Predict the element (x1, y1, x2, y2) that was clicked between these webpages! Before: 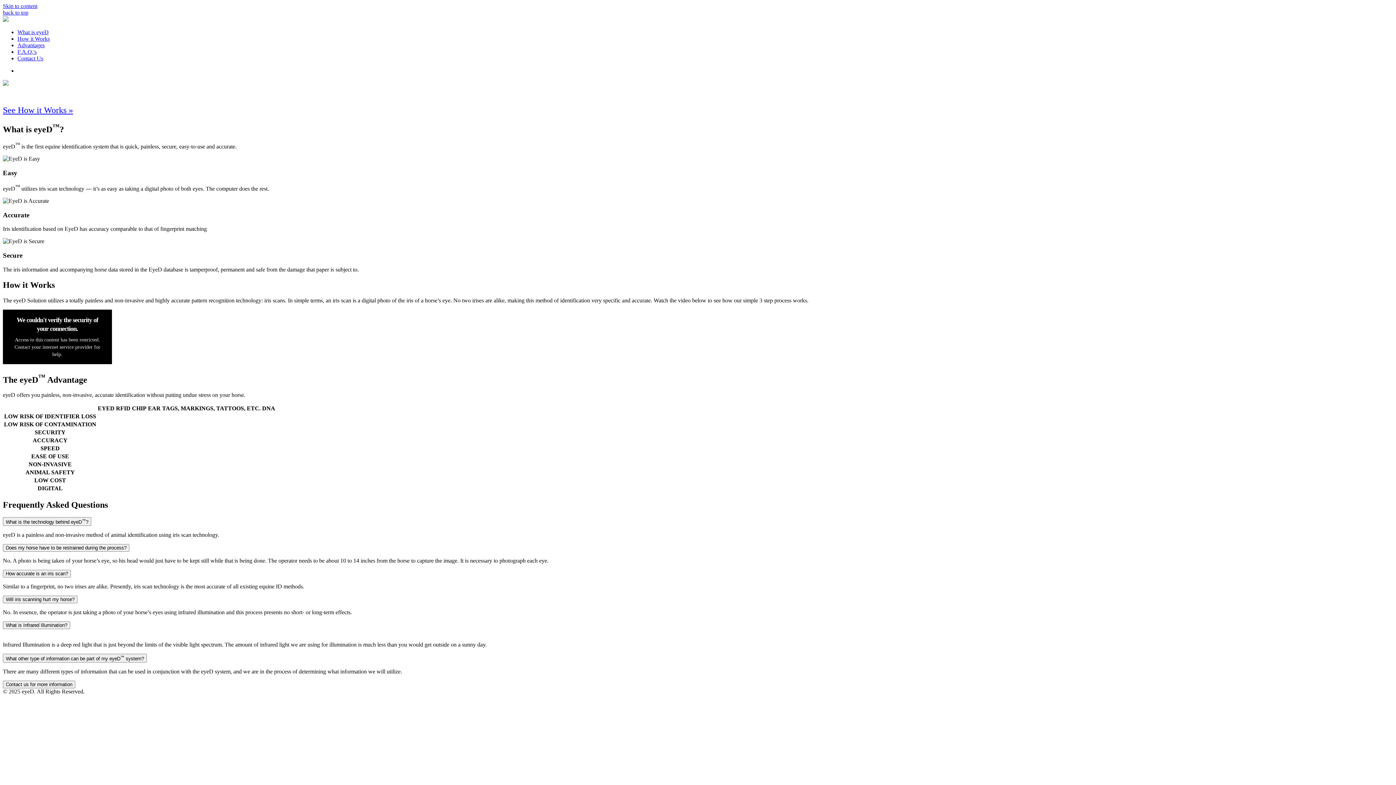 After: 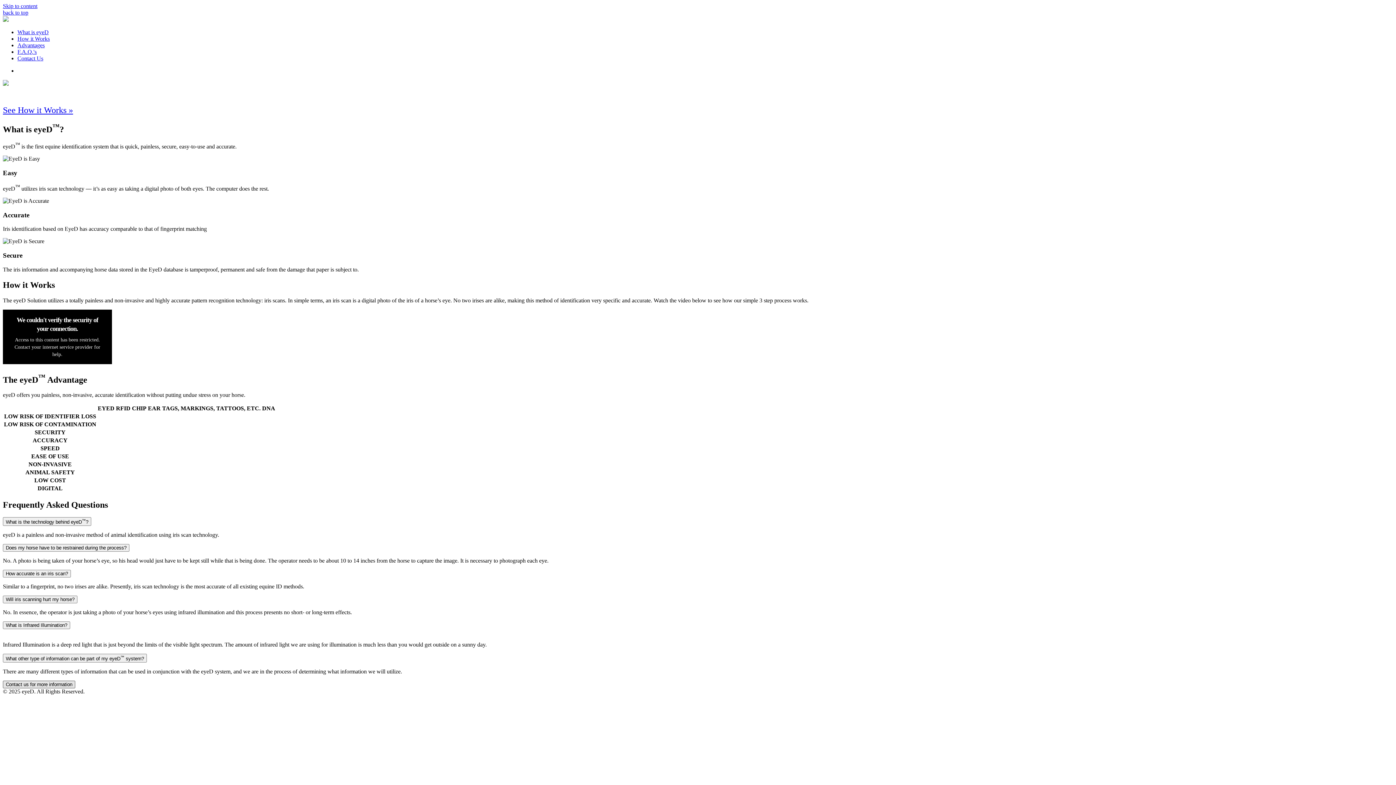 Action: label: Contact us for more information bbox: (2, 681, 75, 687)